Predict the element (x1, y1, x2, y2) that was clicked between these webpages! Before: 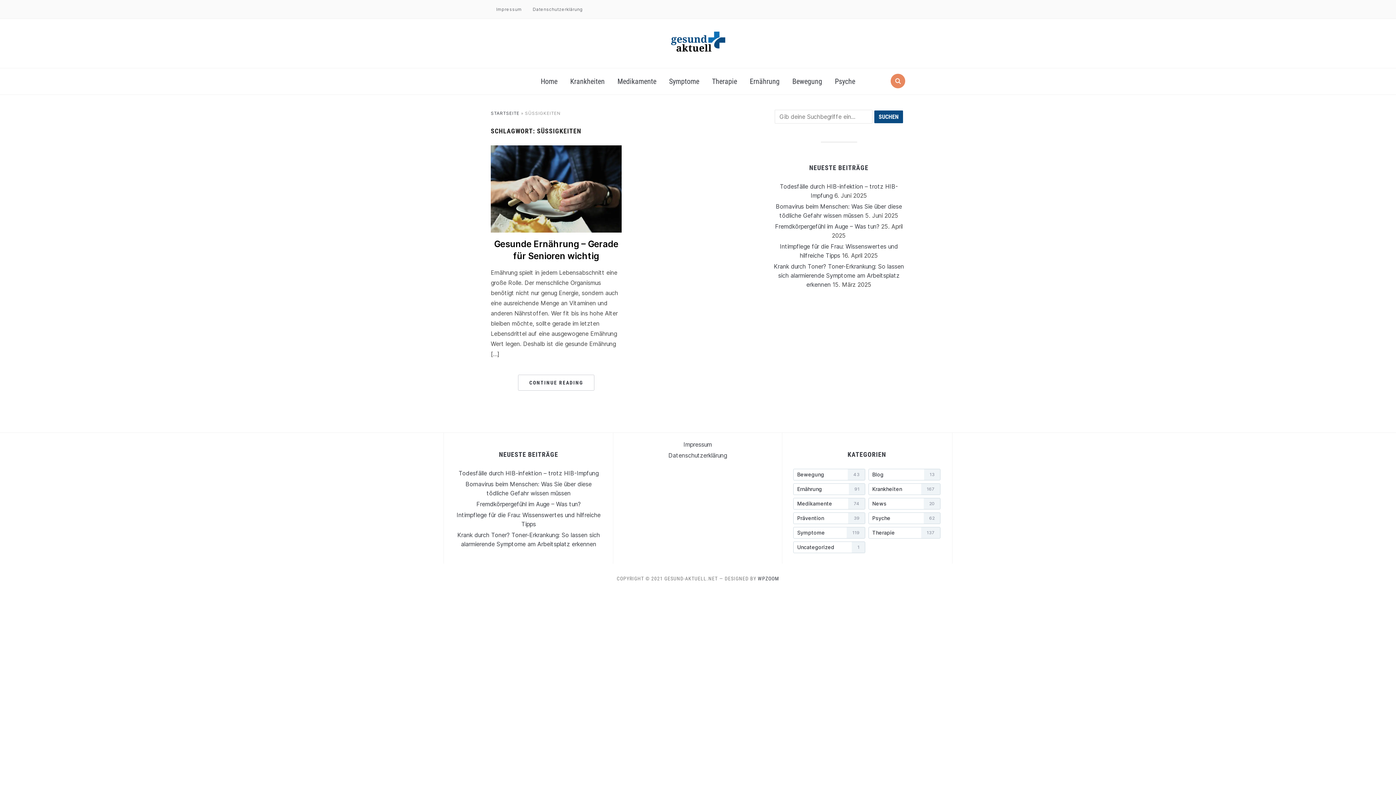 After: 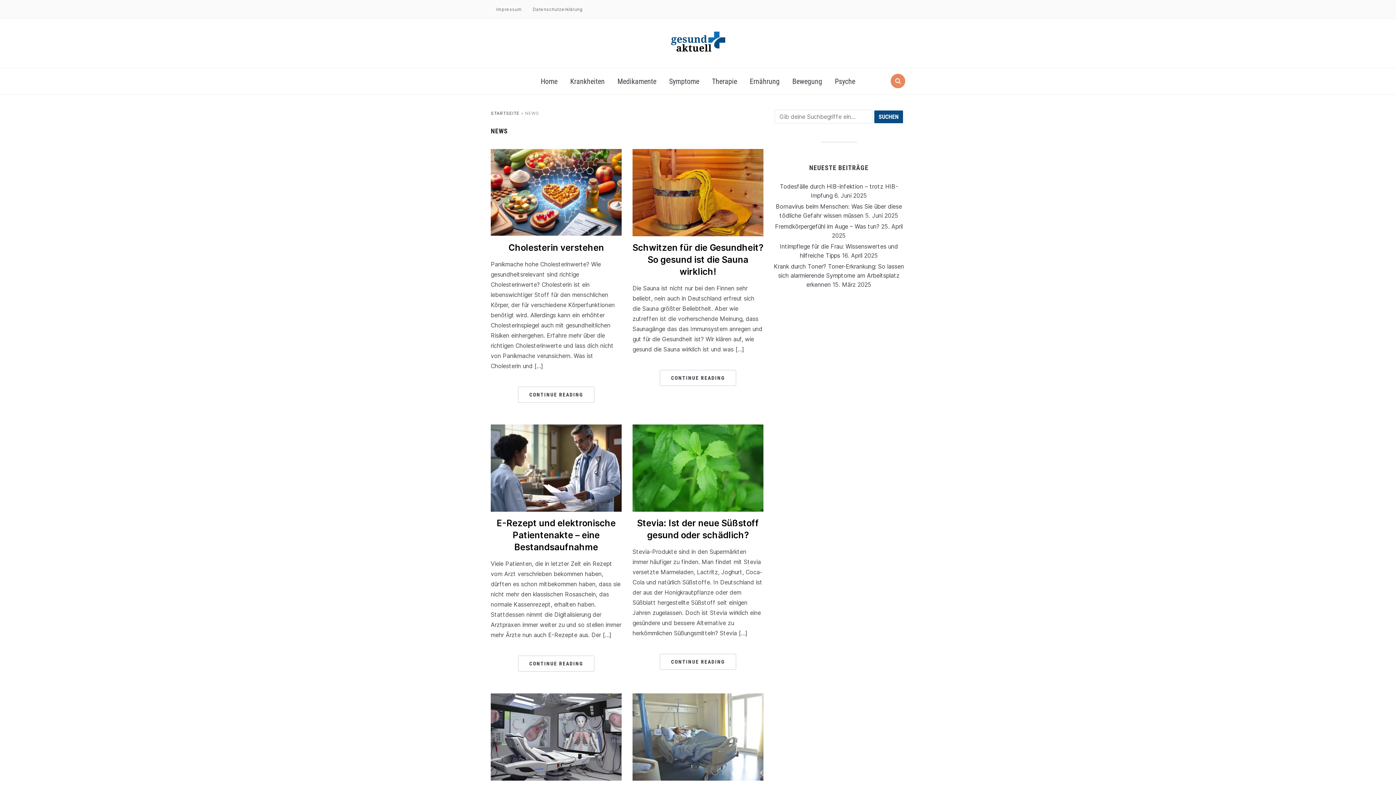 Action: bbox: (868, 498, 940, 509) label: News (20 Einträge)